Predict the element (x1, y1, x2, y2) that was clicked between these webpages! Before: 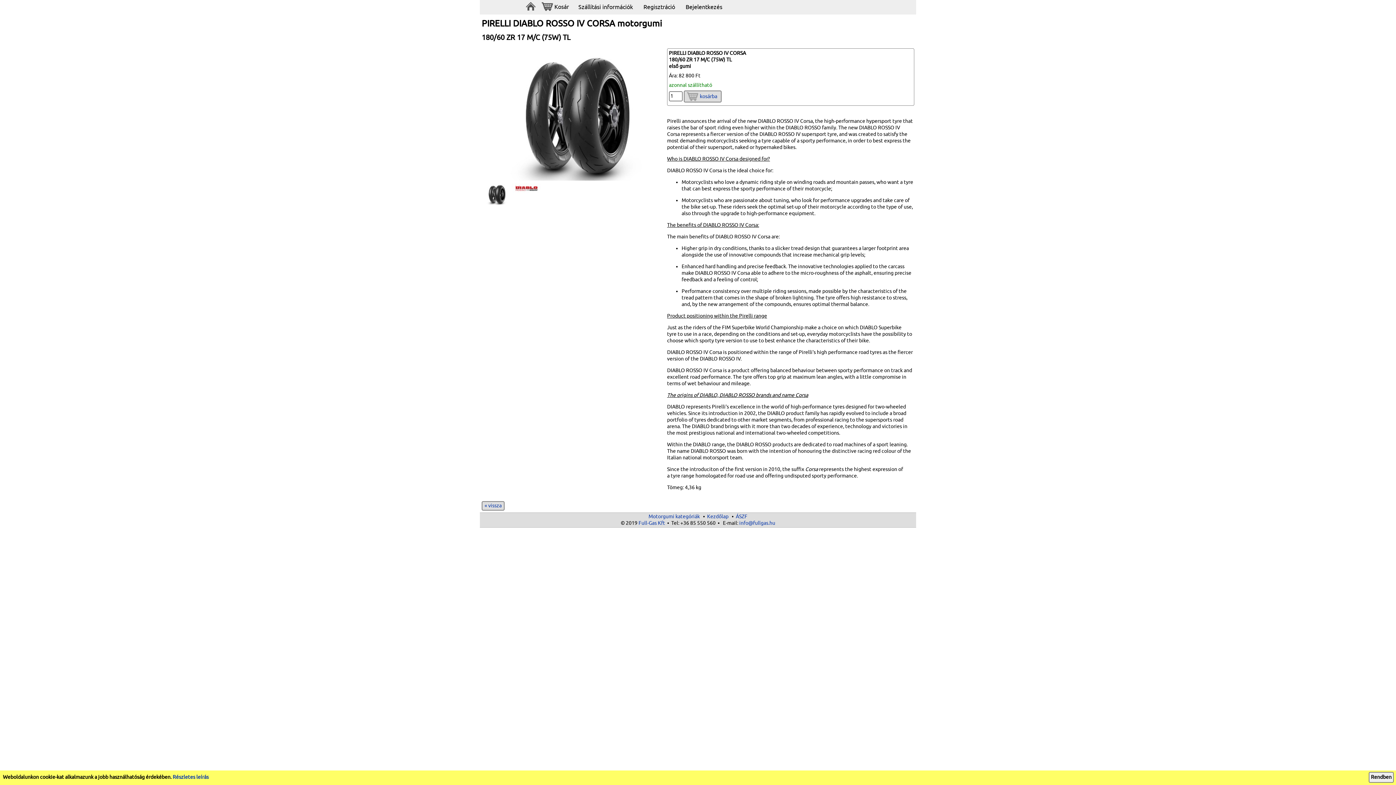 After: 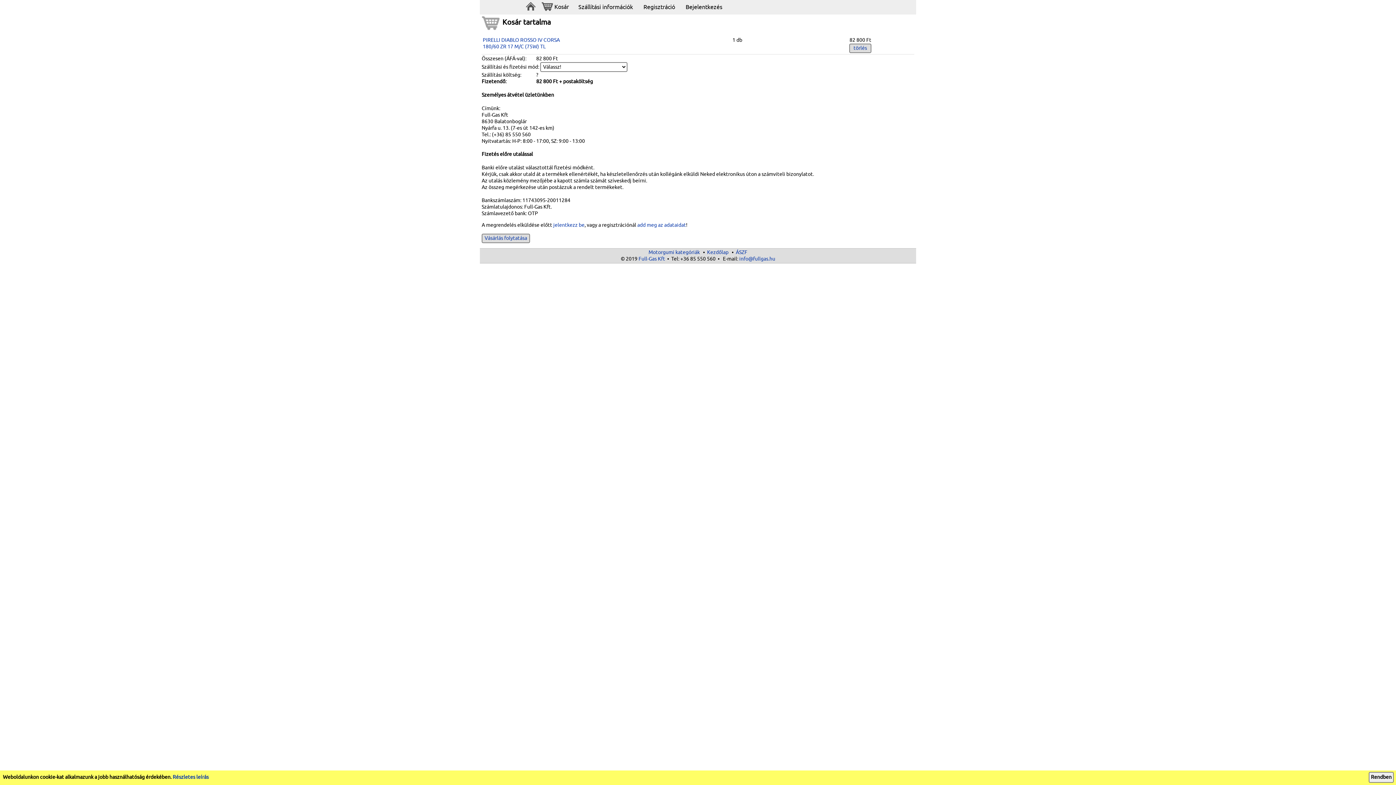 Action: bbox: (684, 90, 721, 102) label: kosárba